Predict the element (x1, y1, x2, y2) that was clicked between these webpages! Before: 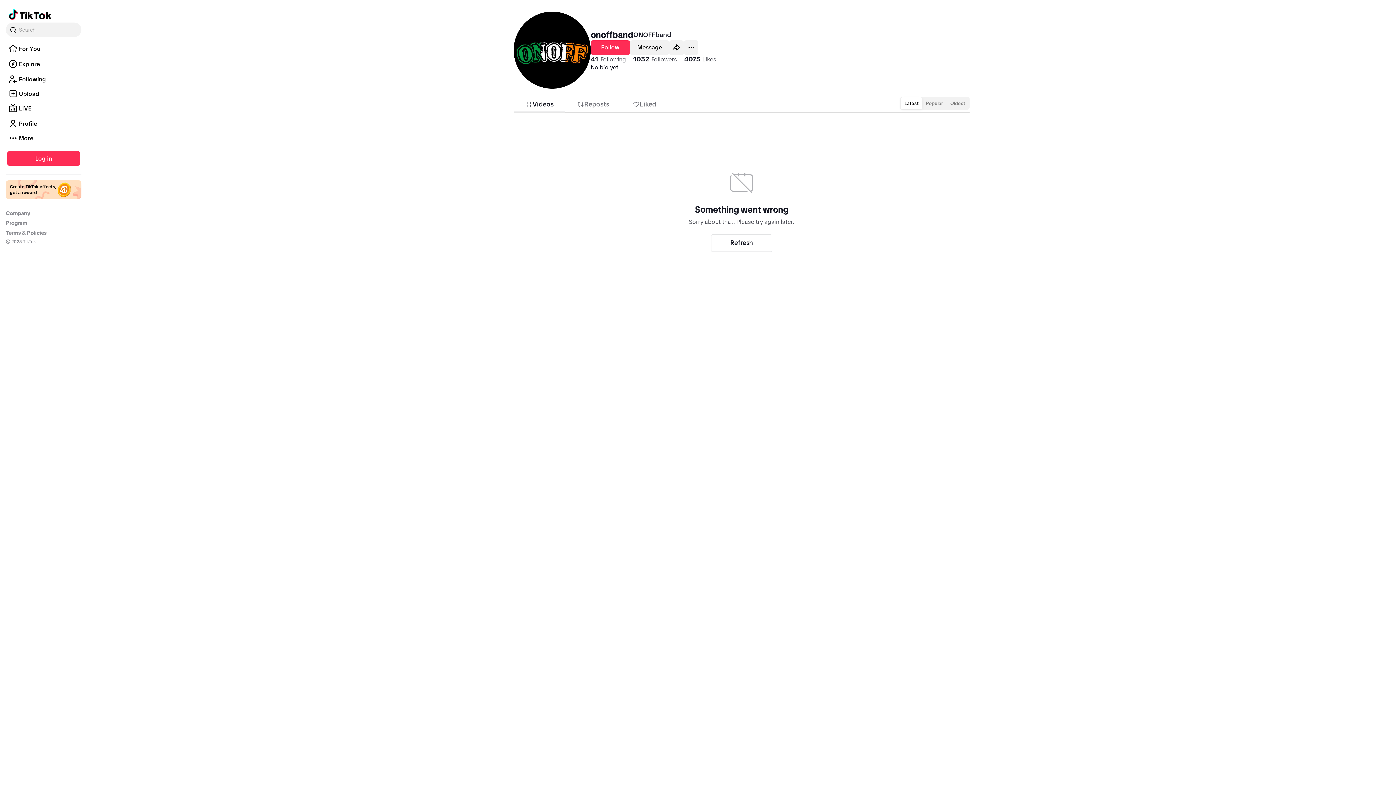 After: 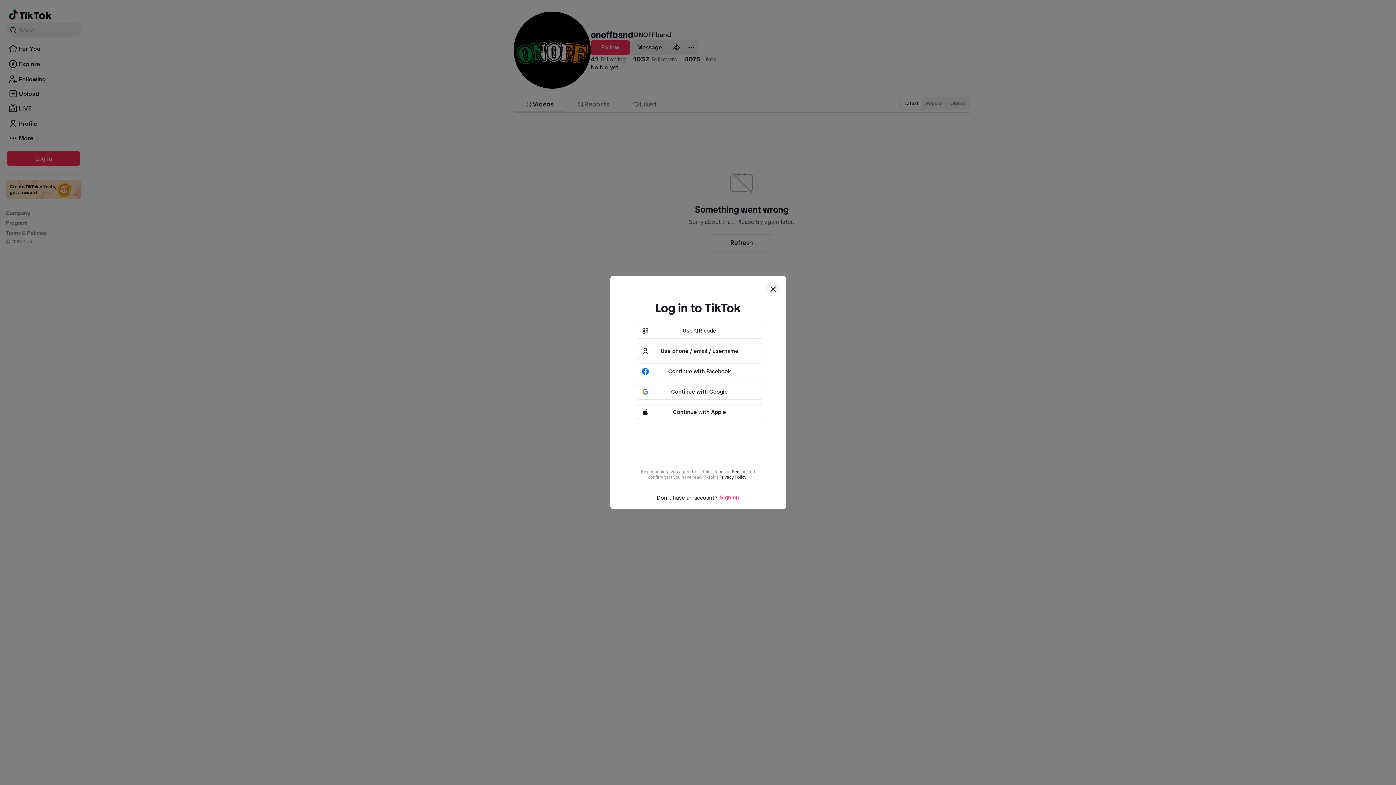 Action: label: Profile bbox: (5, 116, 81, 130)